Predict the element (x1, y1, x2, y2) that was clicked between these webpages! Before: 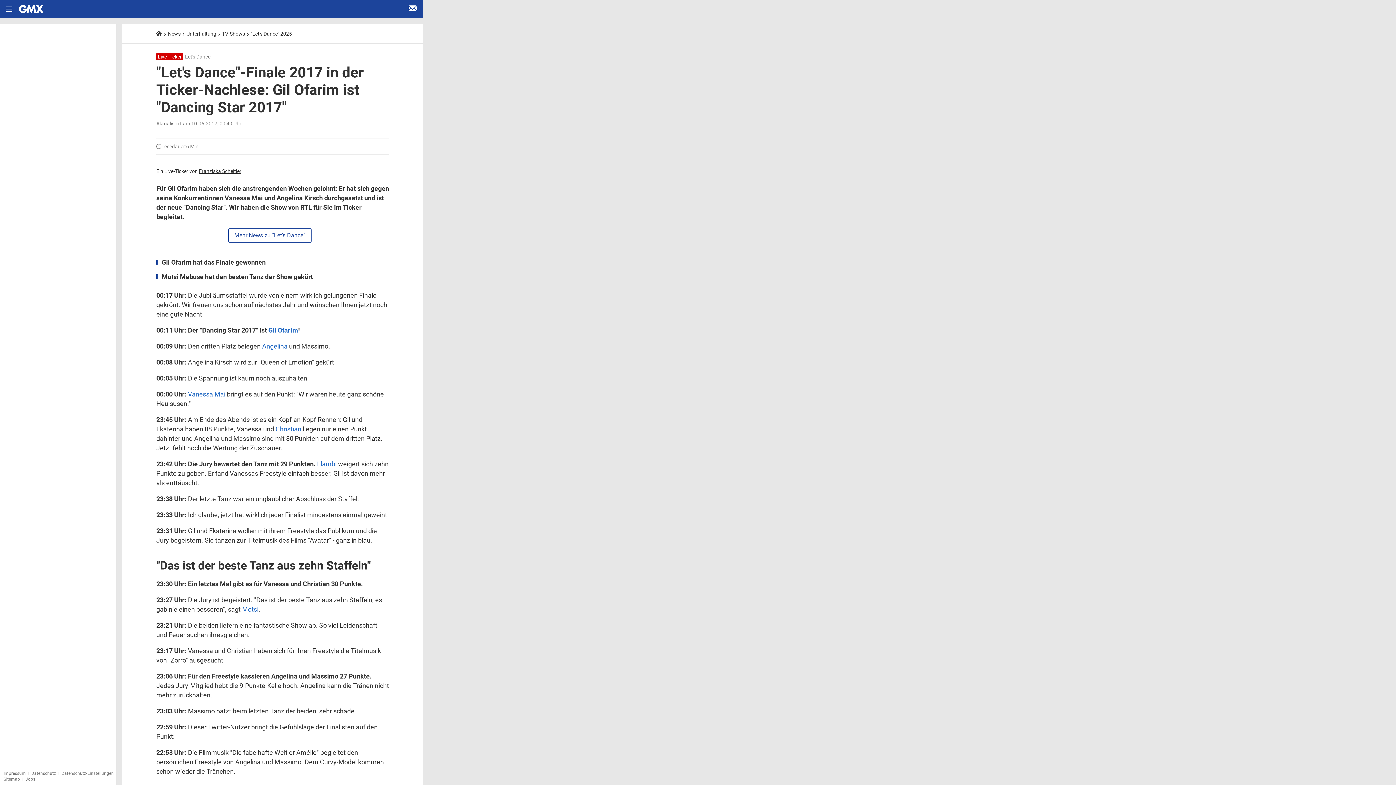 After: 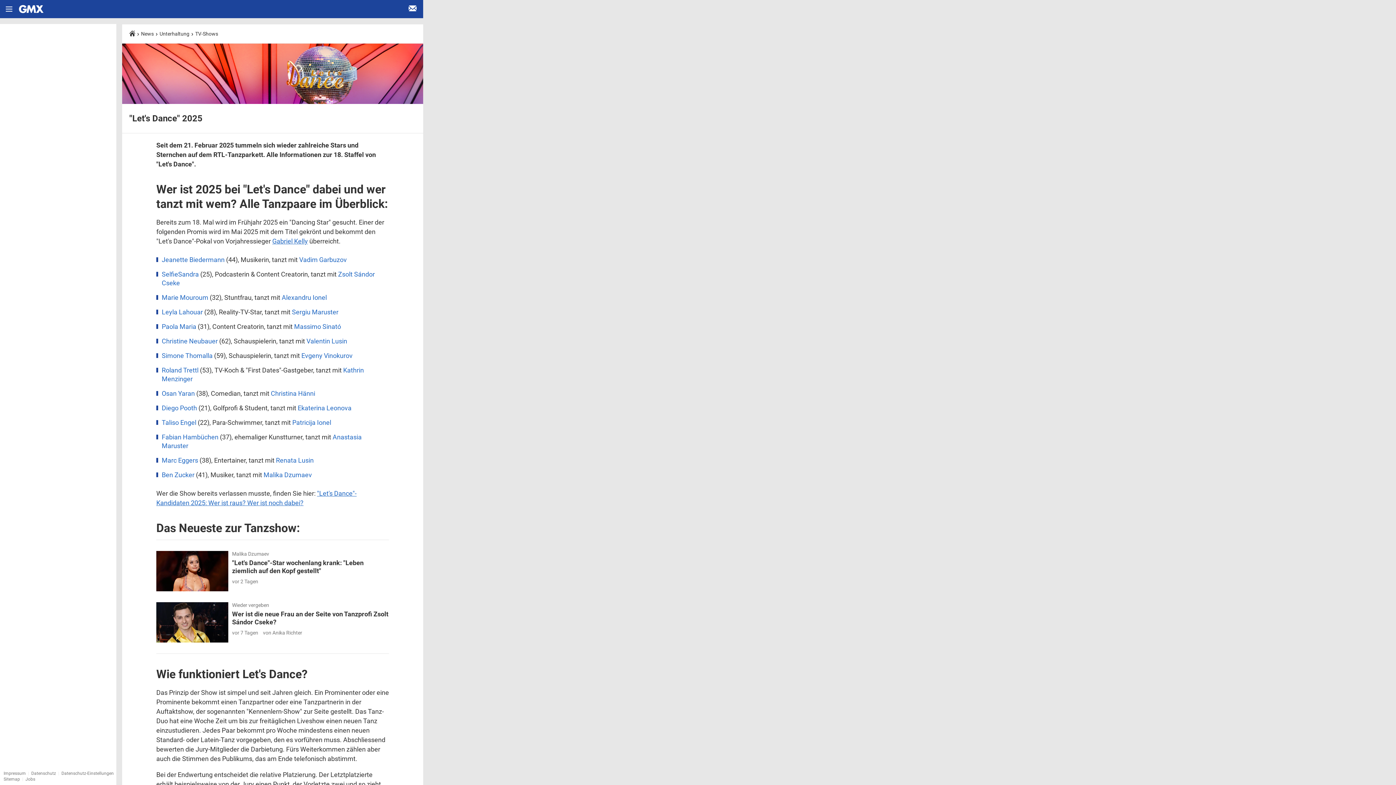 Action: bbox: (250, 30, 292, 36) label: "Let's Dance" 2025